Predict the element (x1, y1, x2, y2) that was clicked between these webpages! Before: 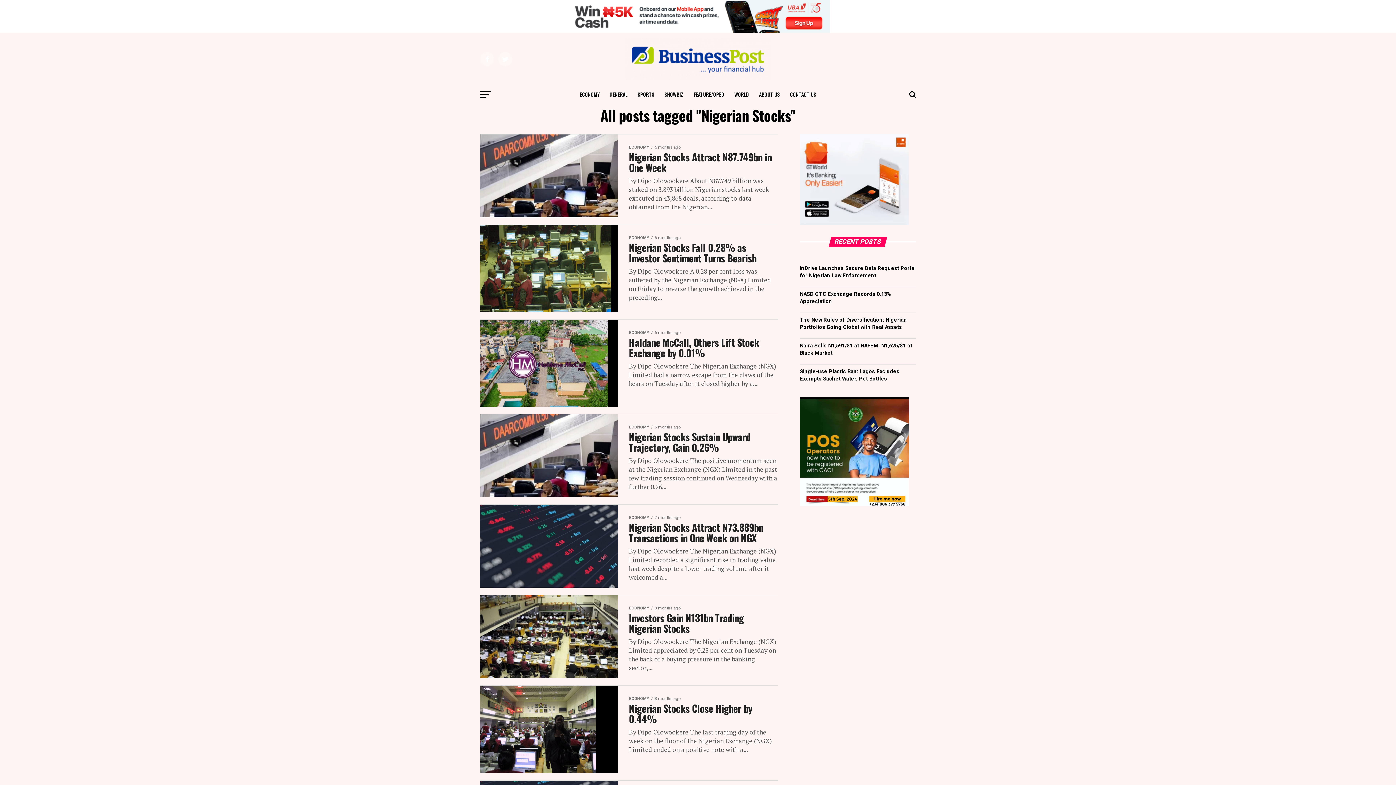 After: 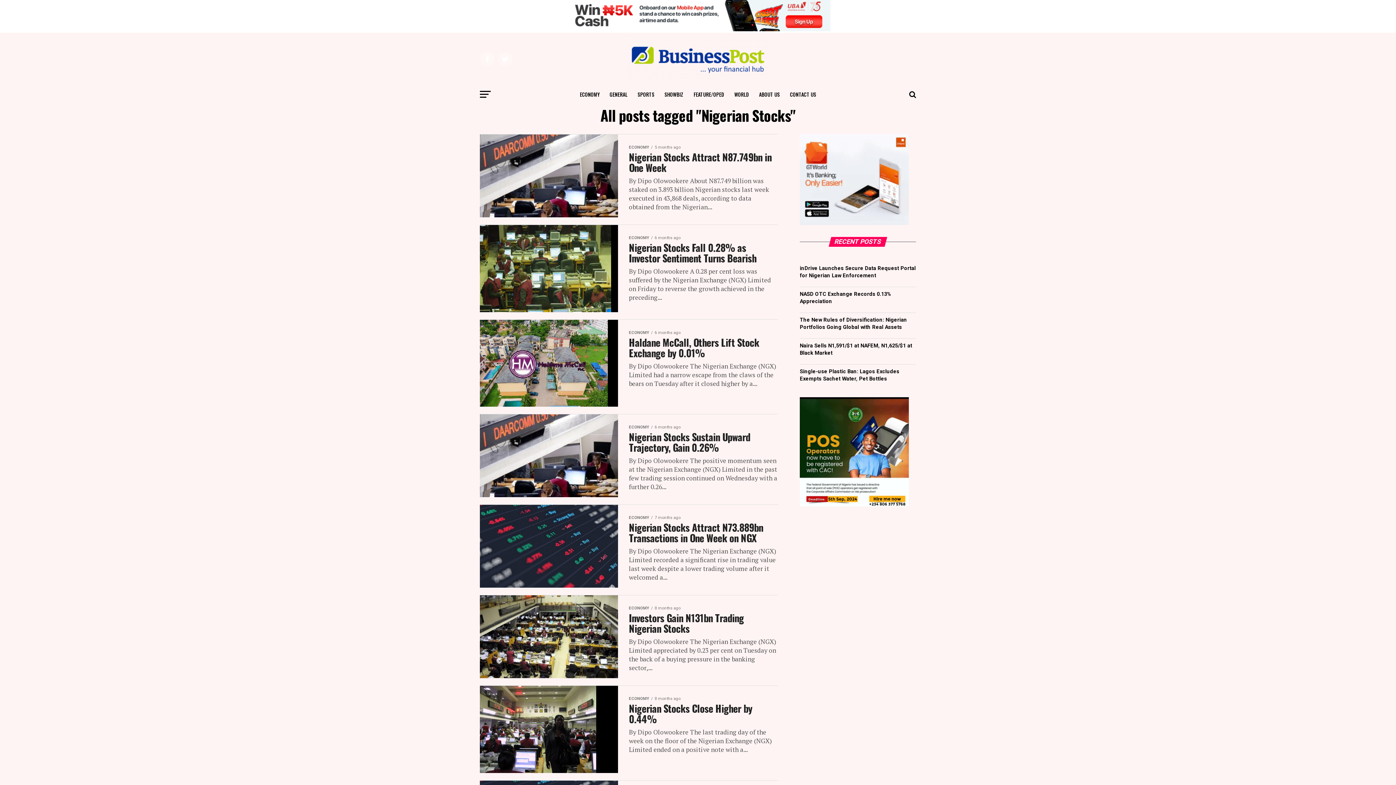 Action: bbox: (565, 27, 830, 34)